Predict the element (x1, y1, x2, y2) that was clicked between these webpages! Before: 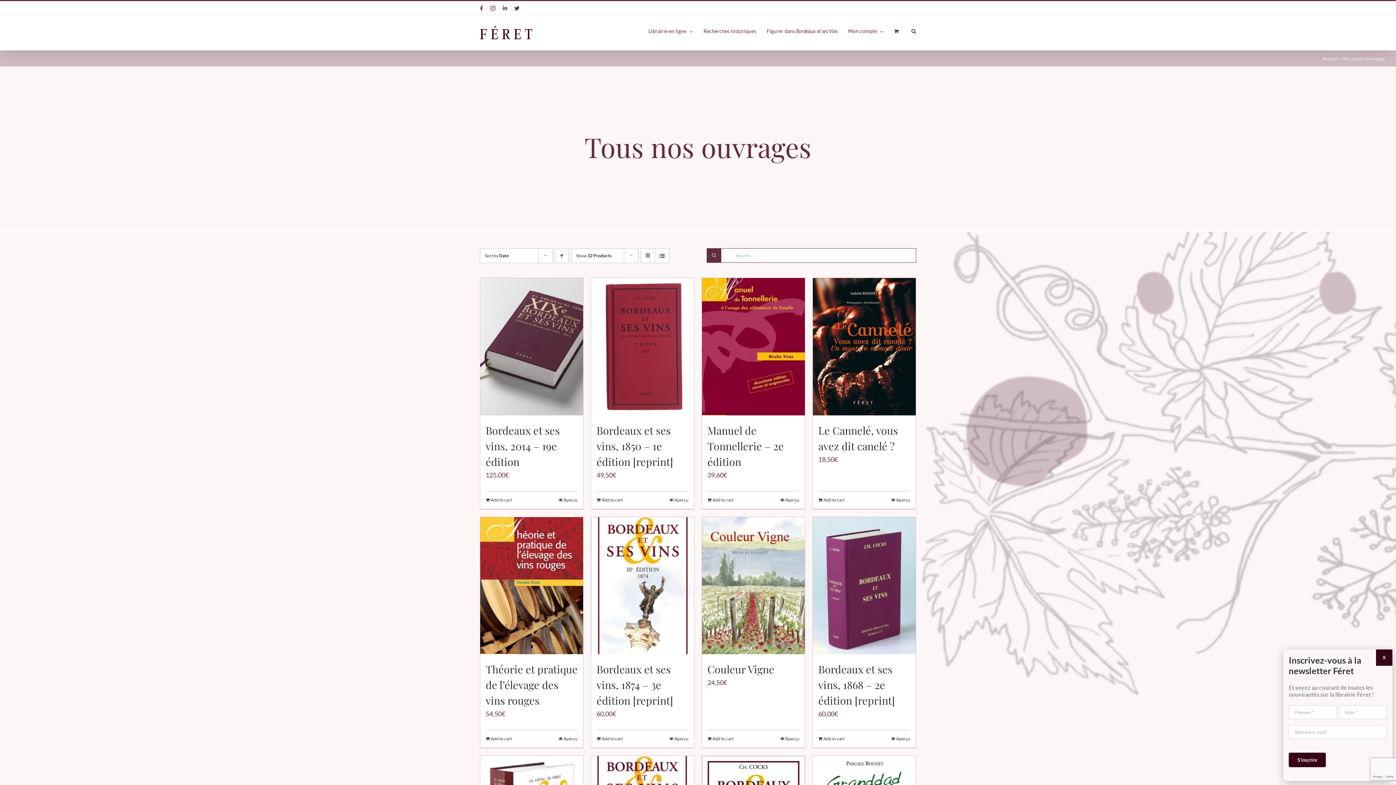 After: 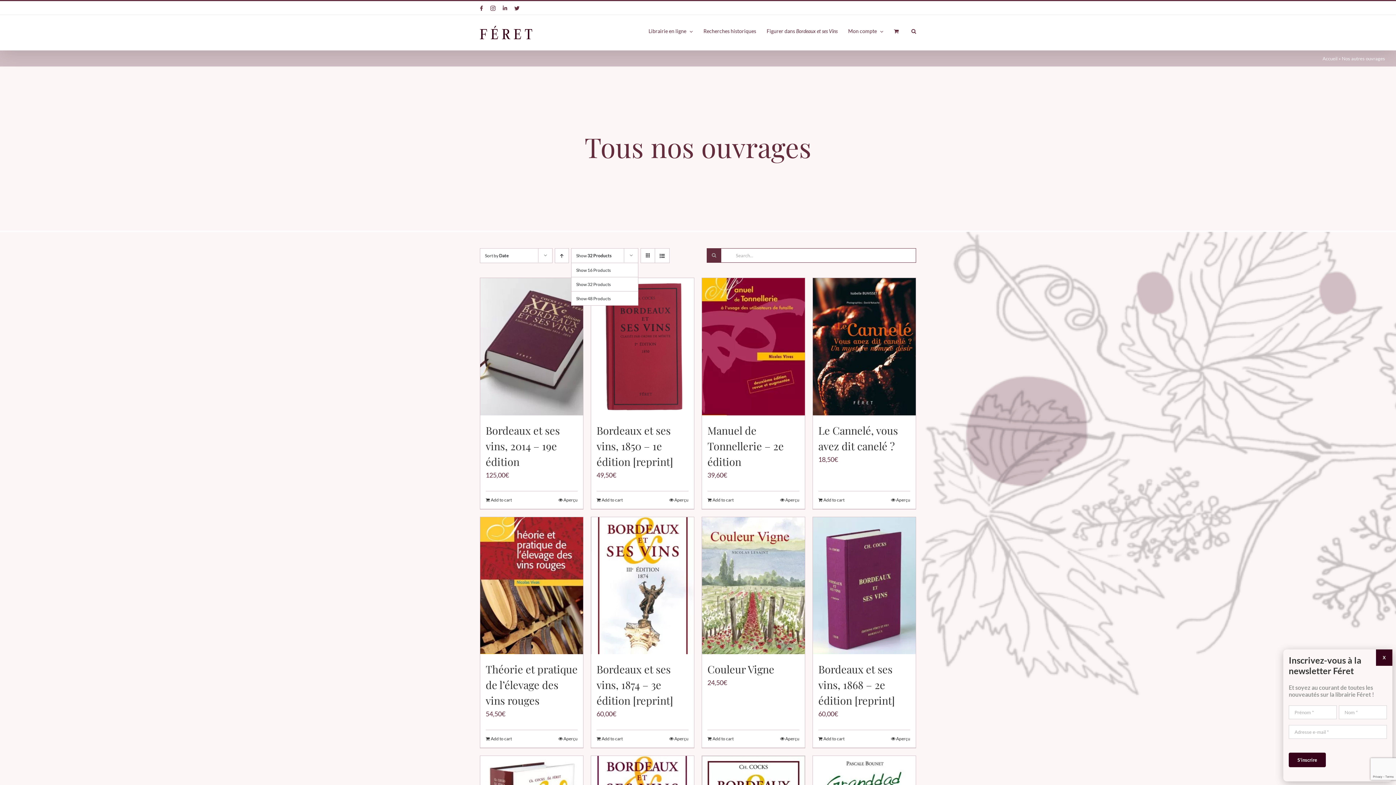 Action: label: Show 32 Products bbox: (576, 253, 611, 258)